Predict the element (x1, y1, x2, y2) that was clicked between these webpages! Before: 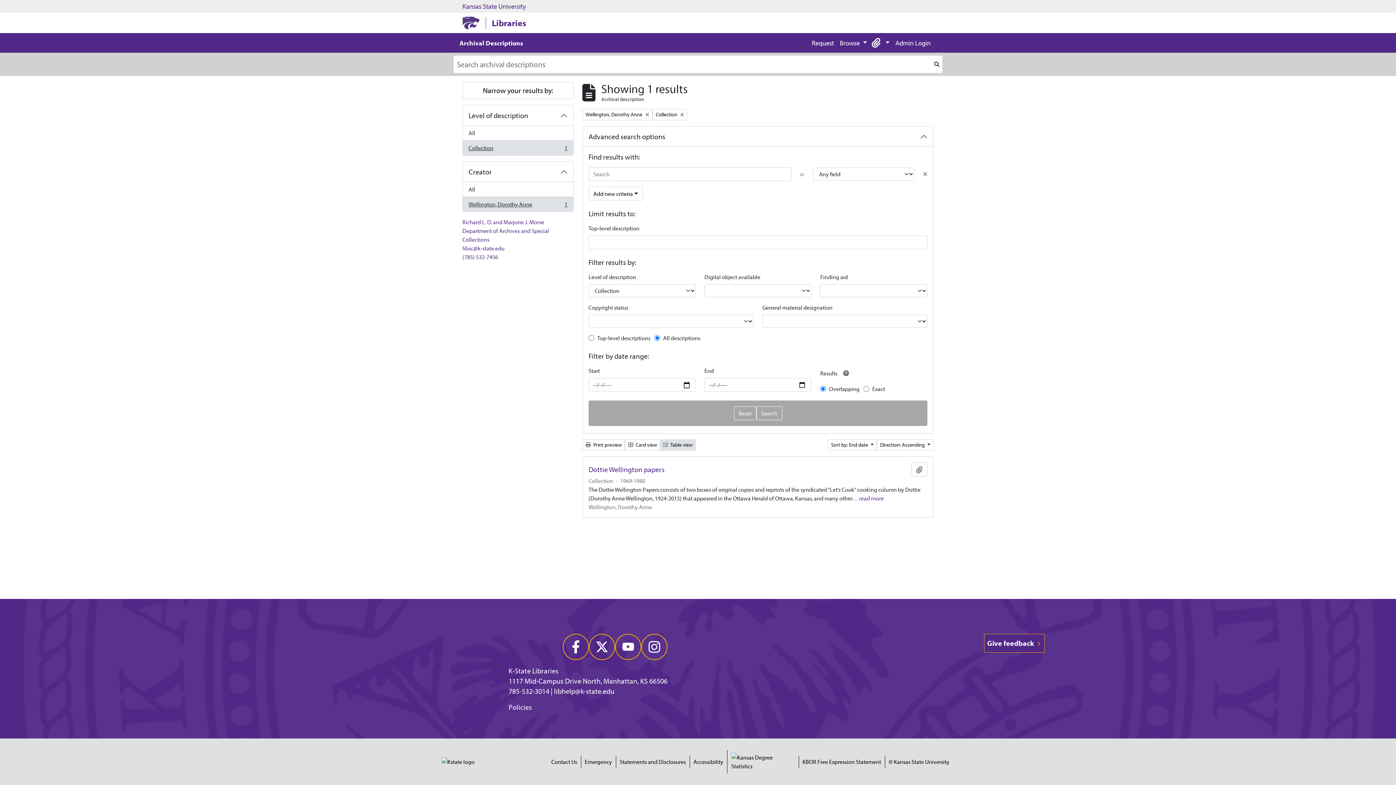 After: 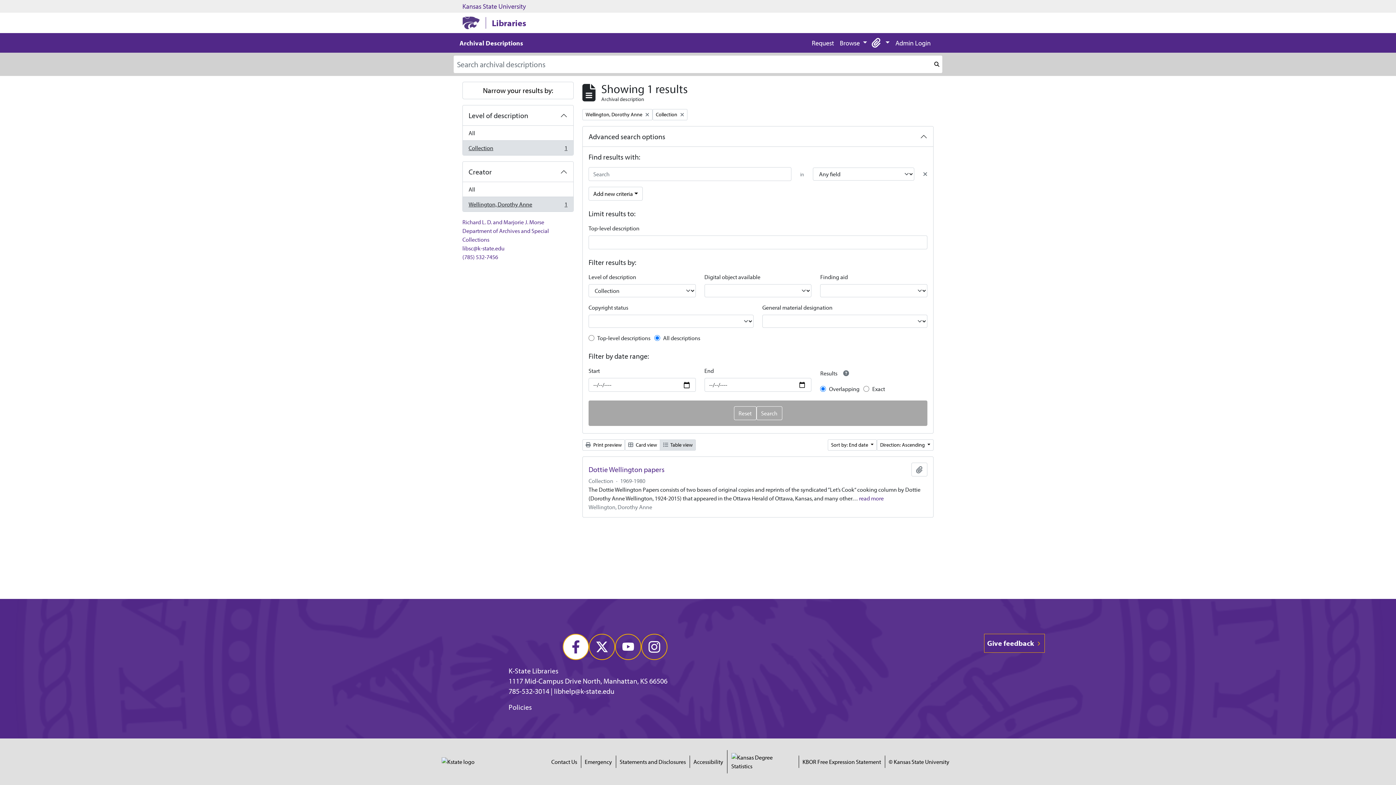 Action: bbox: (562, 634, 589, 660)